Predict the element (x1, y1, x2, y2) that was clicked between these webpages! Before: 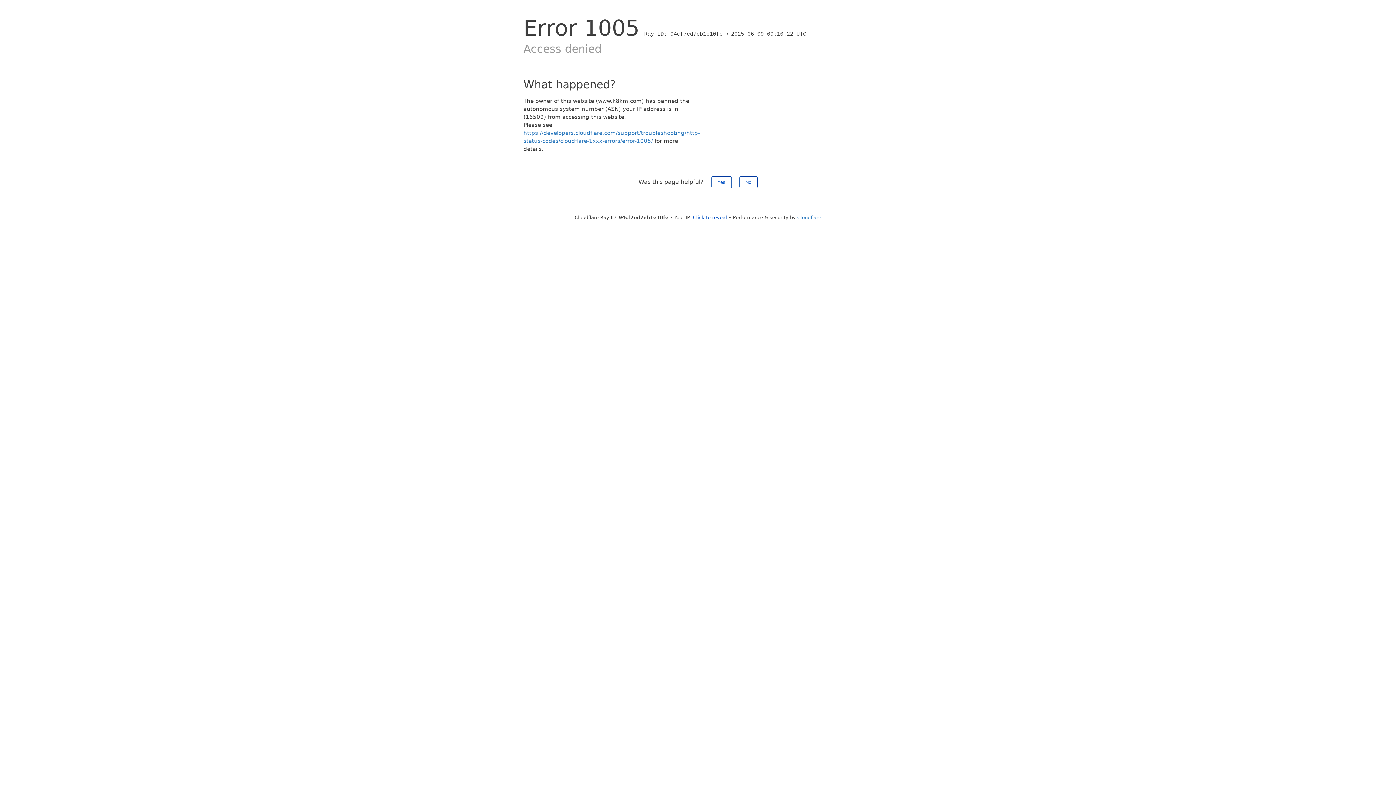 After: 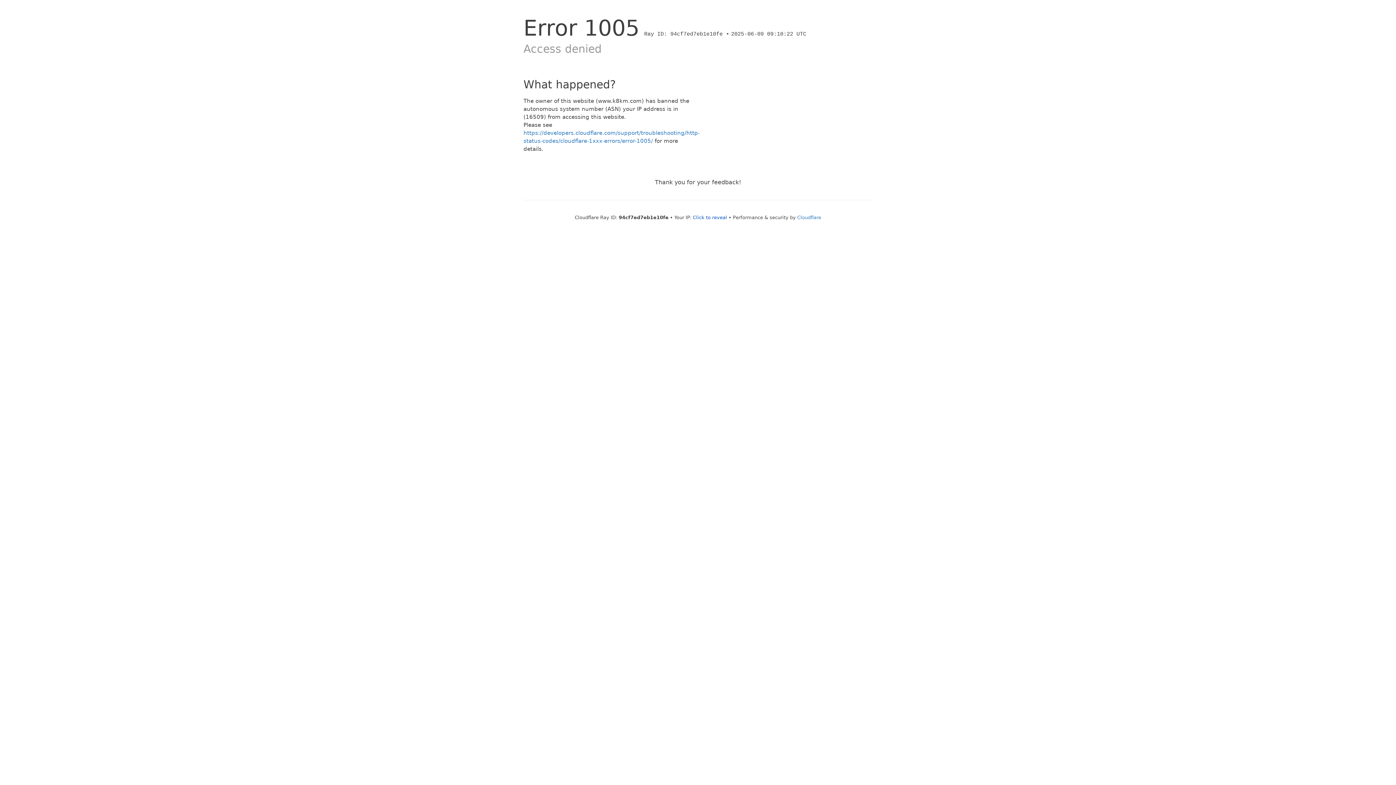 Action: label: Yes bbox: (711, 176, 731, 188)